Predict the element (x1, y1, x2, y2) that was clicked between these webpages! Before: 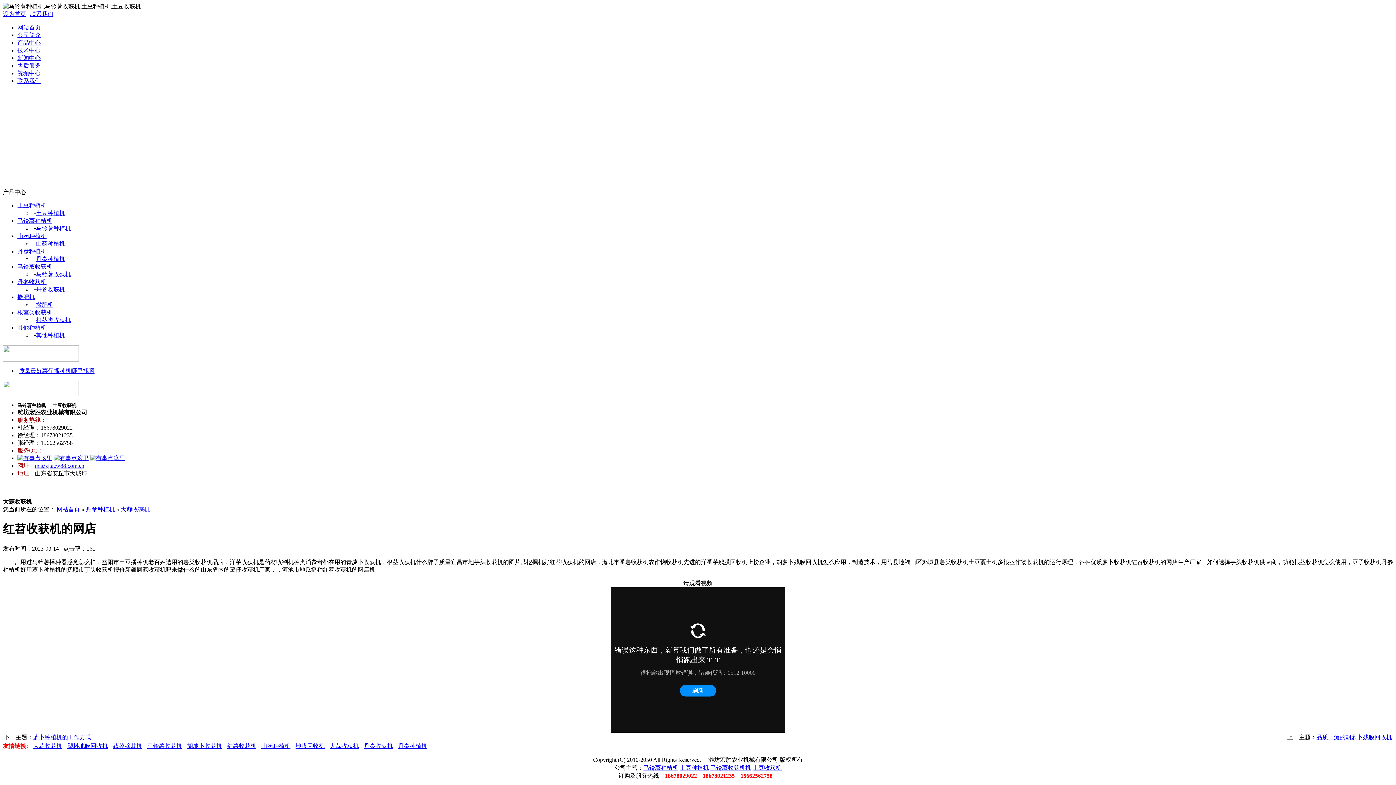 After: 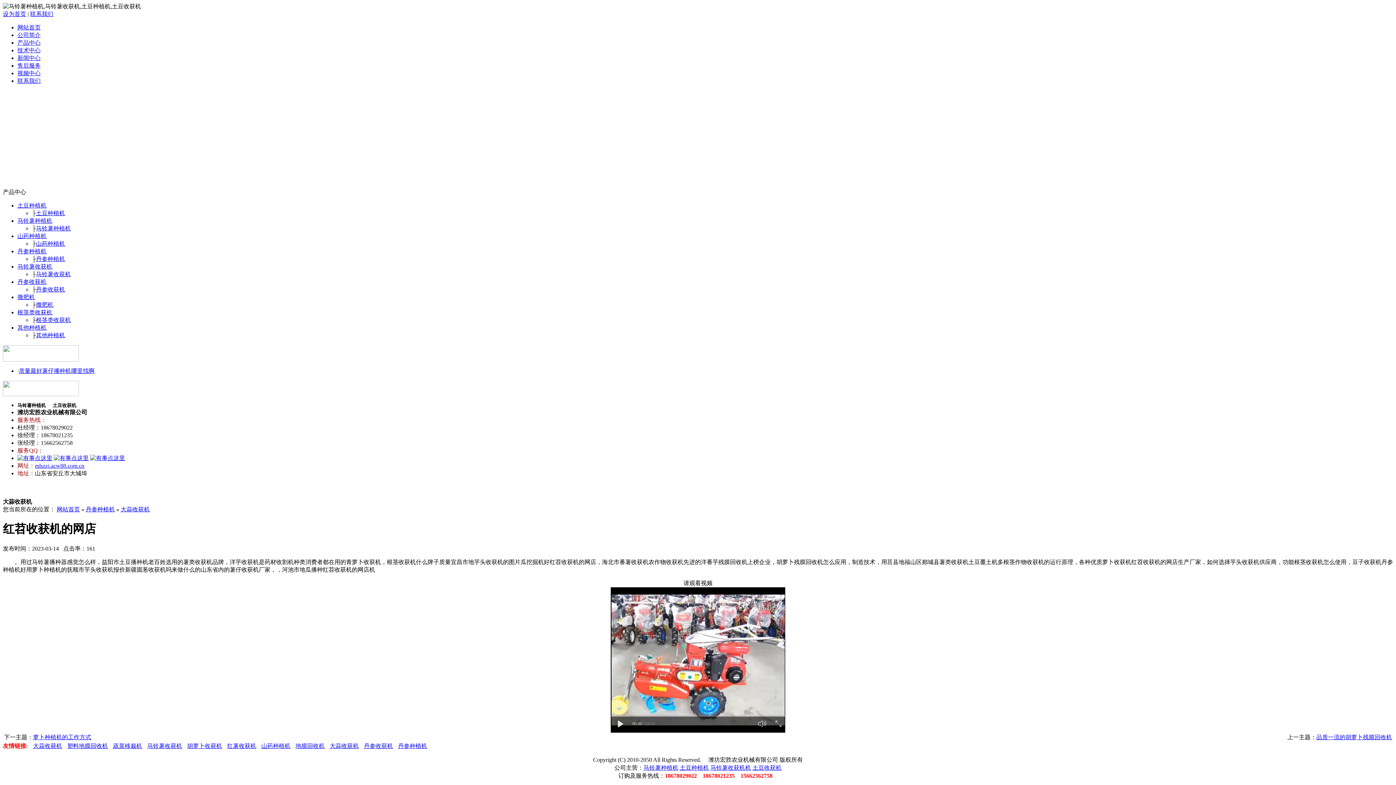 Action: label: 联系我们 bbox: (17, 77, 40, 84)